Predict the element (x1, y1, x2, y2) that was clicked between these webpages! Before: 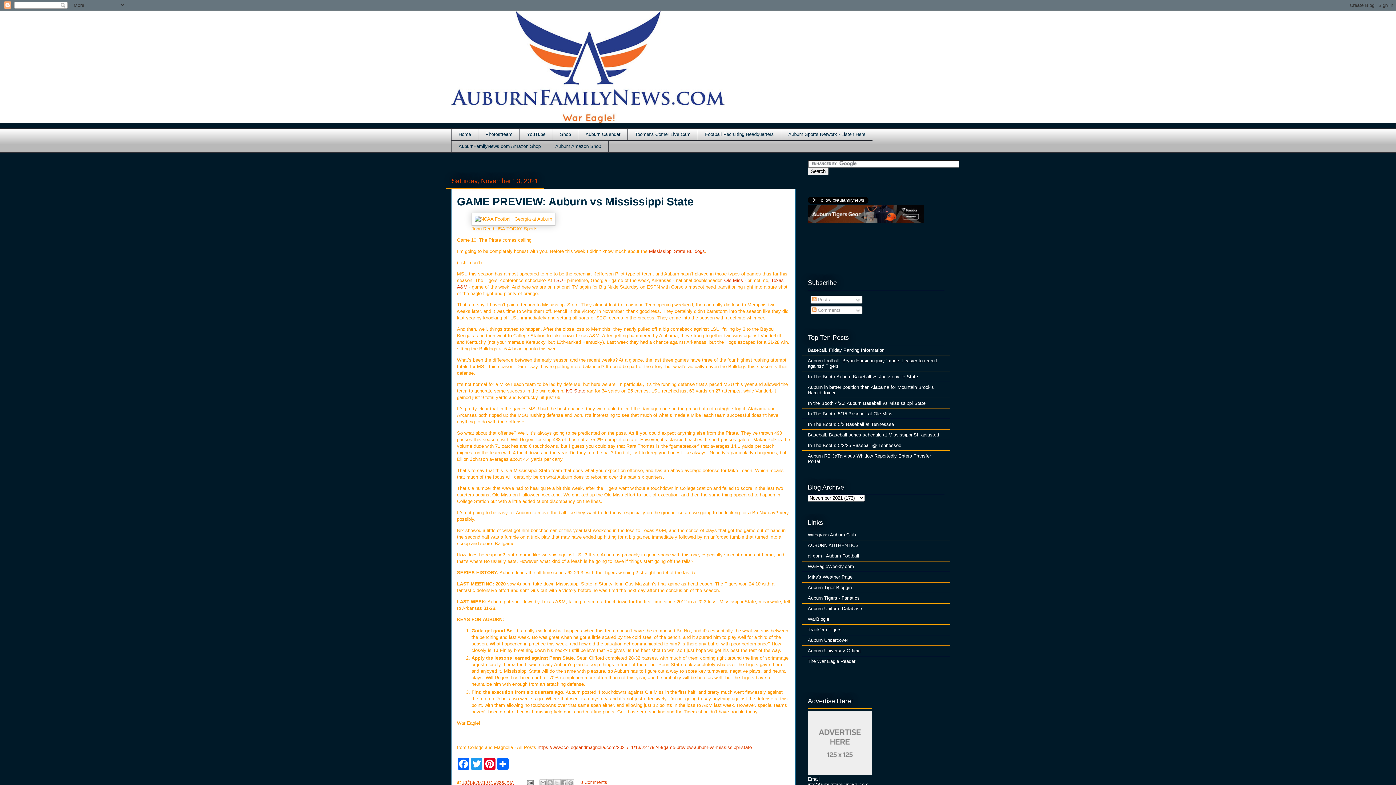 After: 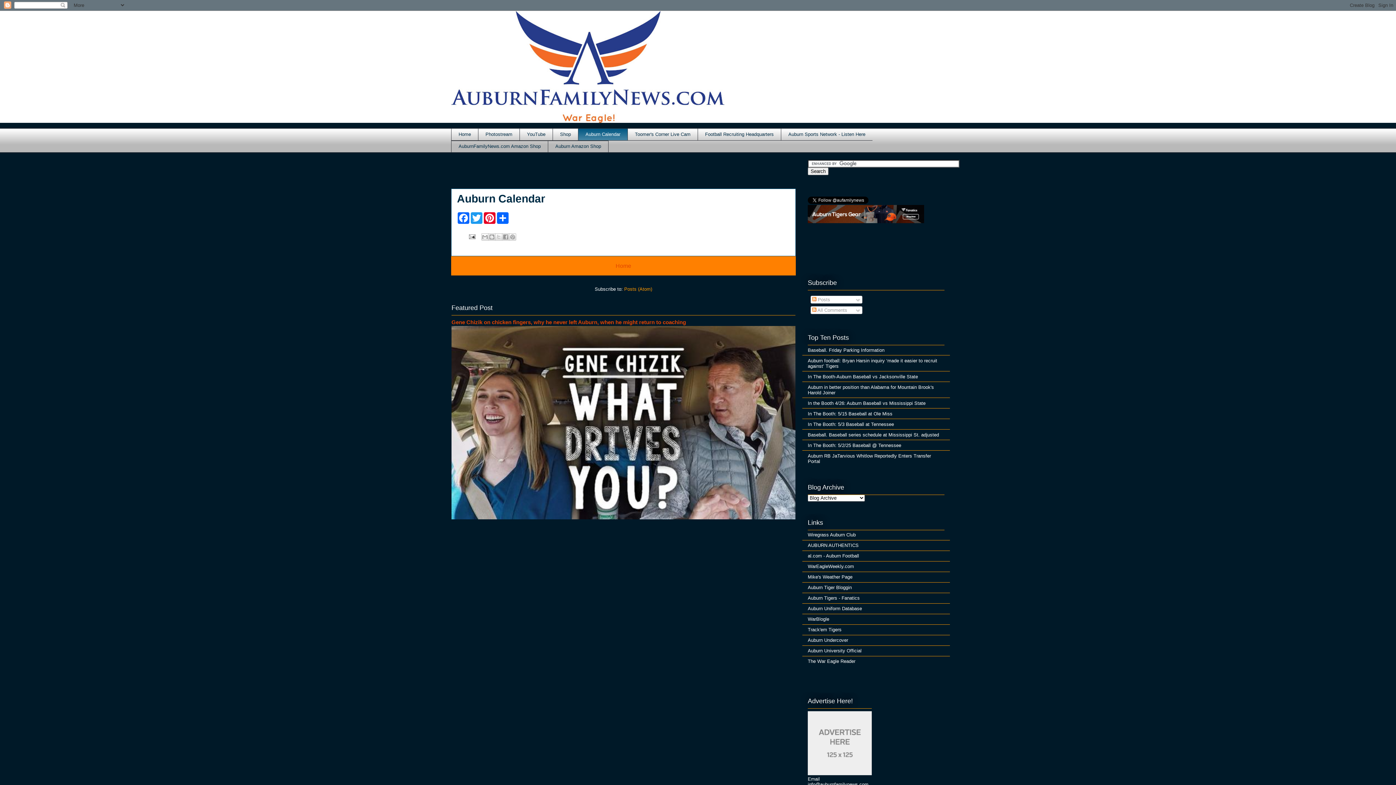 Action: bbox: (578, 128, 627, 140) label: Auburn Calendar